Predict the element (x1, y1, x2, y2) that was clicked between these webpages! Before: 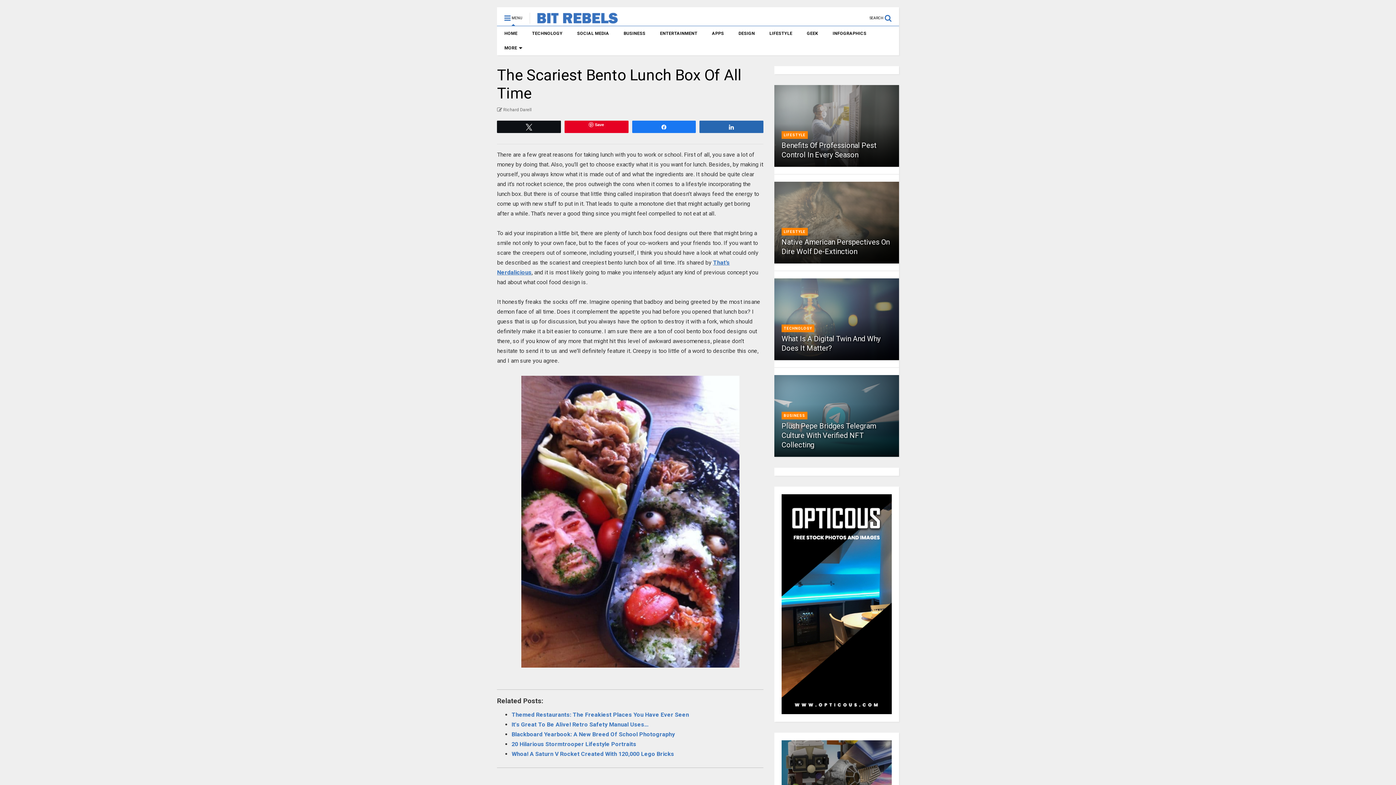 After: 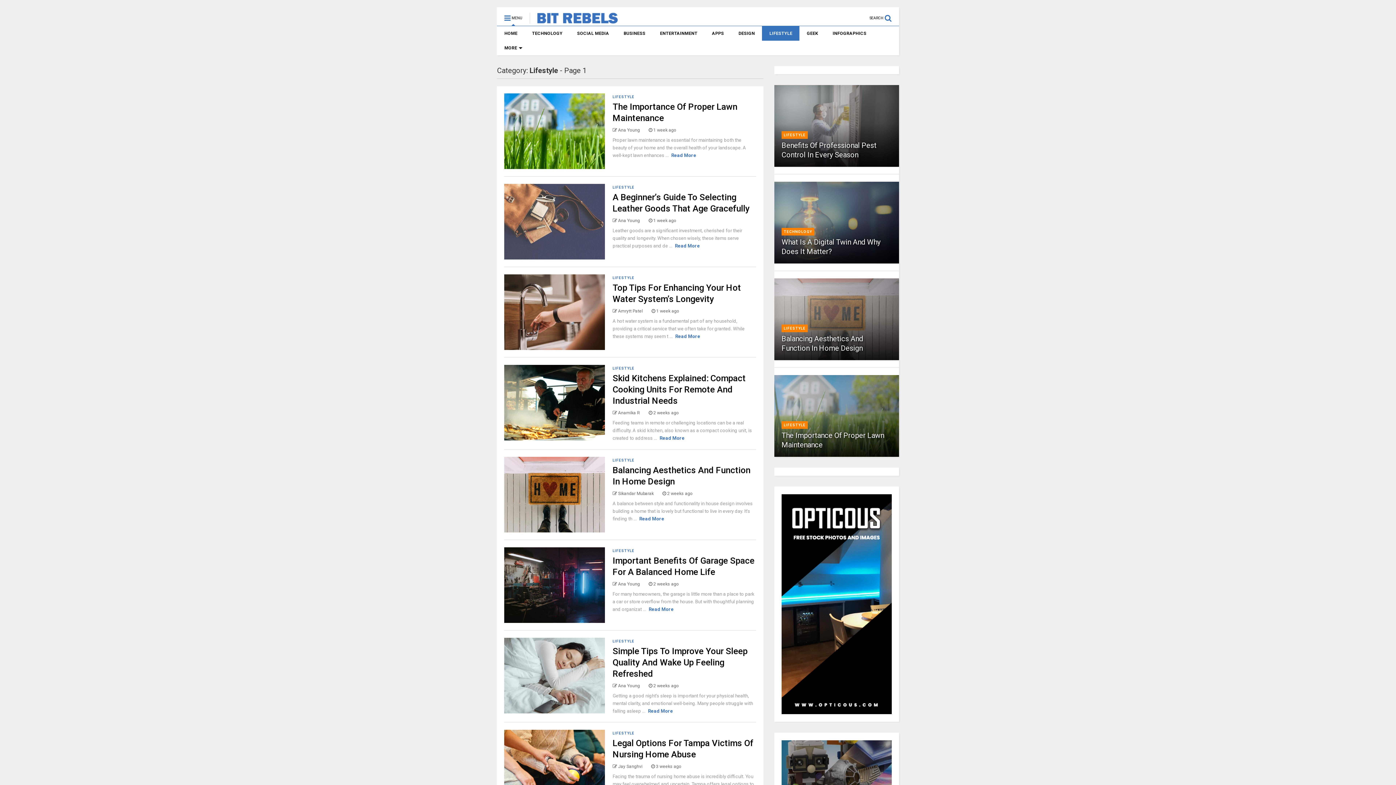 Action: label: LIFESTYLE bbox: (783, 132, 805, 137)